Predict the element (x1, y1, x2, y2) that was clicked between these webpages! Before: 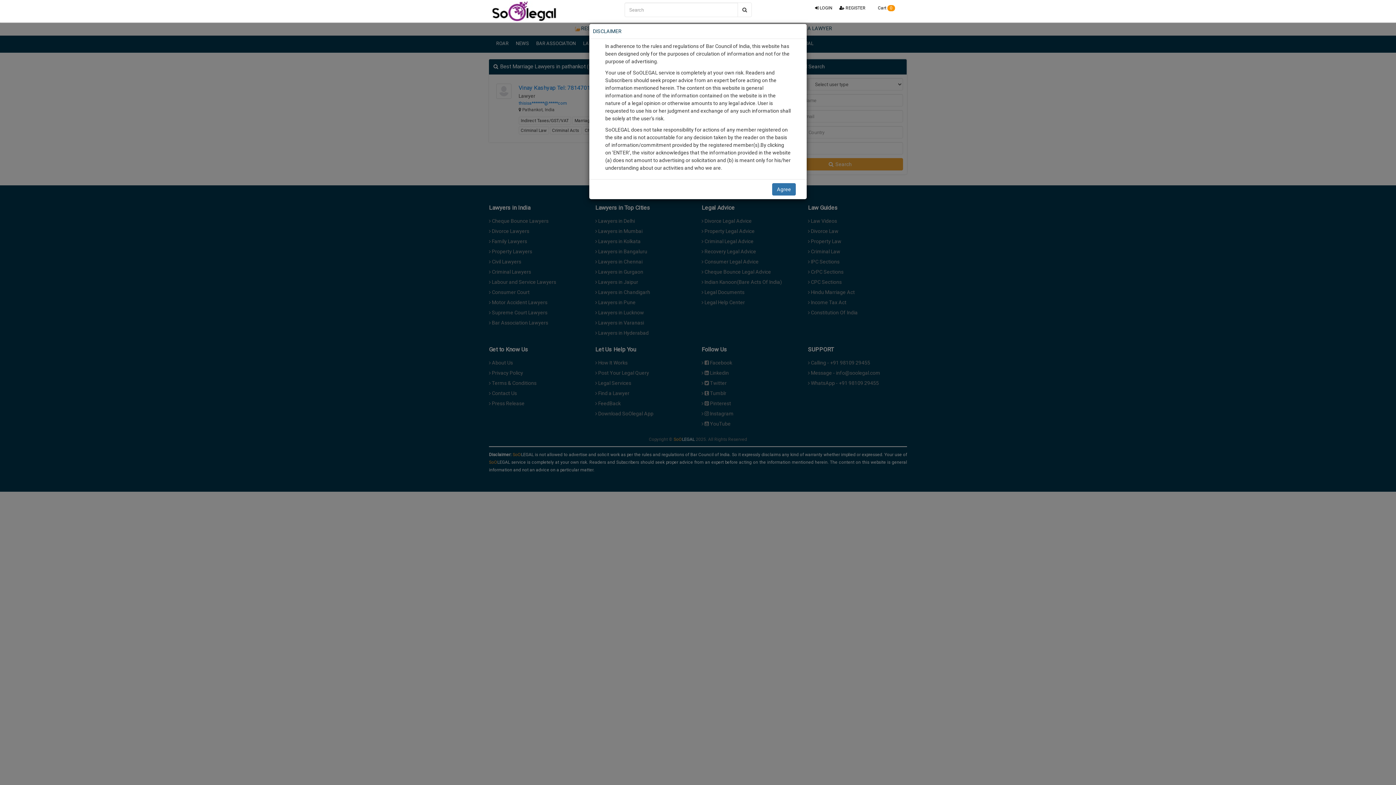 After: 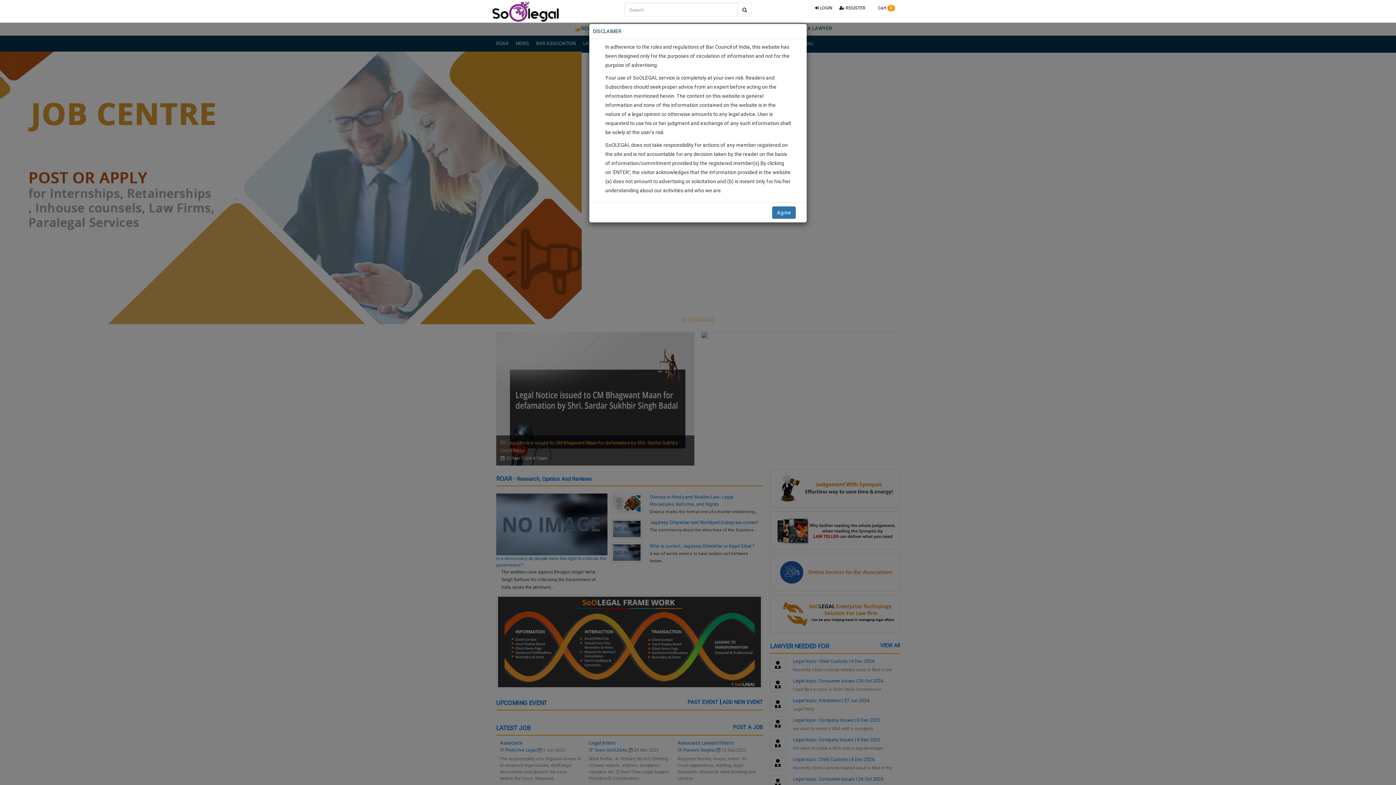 Action: bbox: (489, 0, 557, 16)